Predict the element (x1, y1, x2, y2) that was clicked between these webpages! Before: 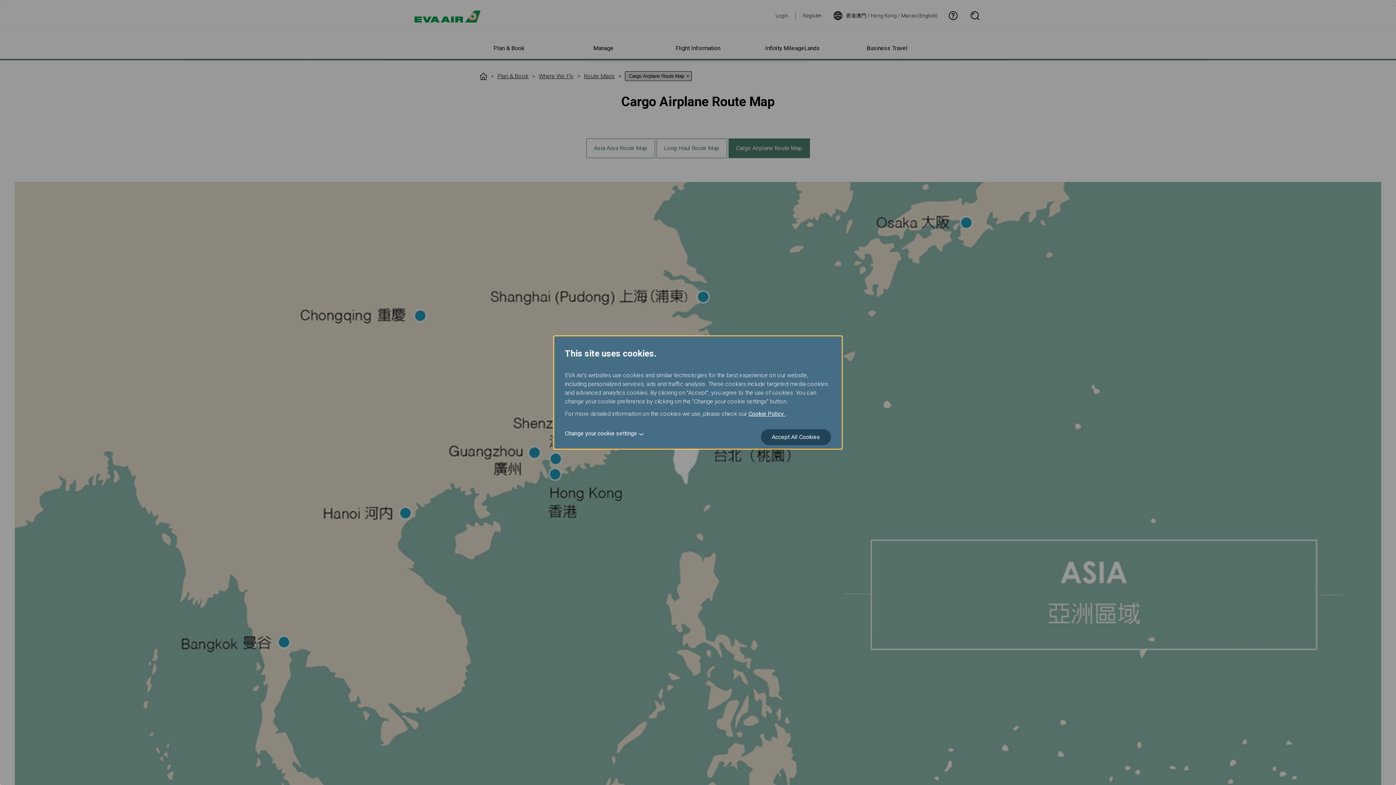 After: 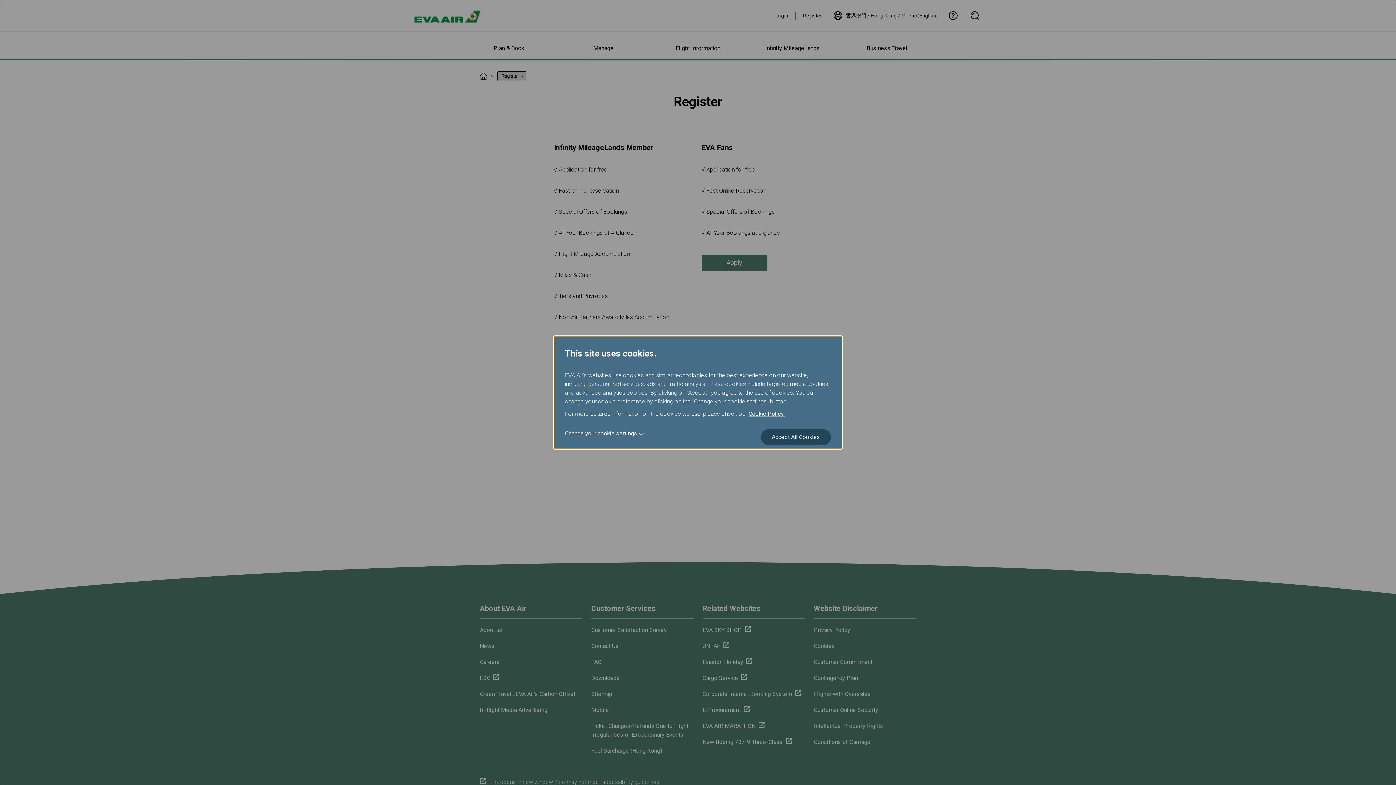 Action: bbox: (803, 12, 821, 18) label: Register